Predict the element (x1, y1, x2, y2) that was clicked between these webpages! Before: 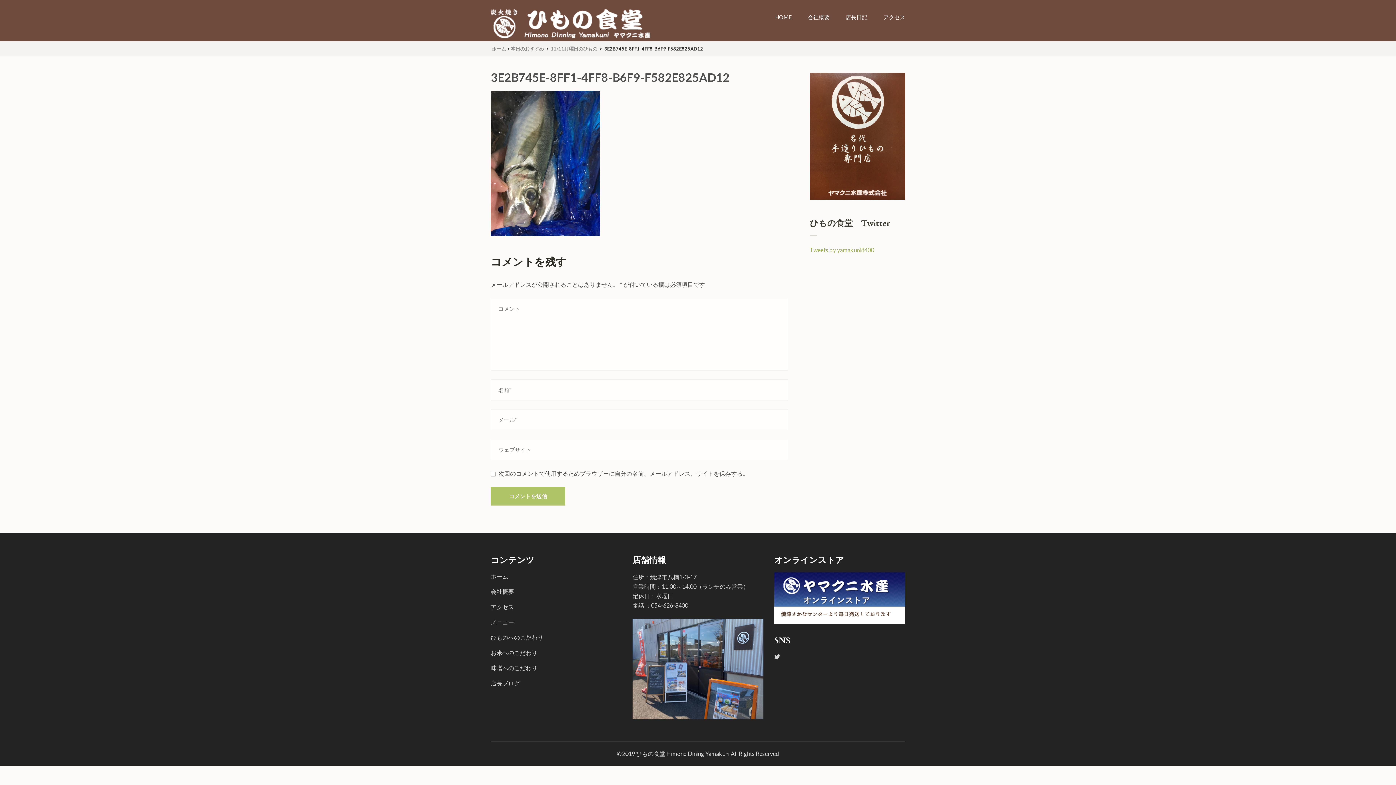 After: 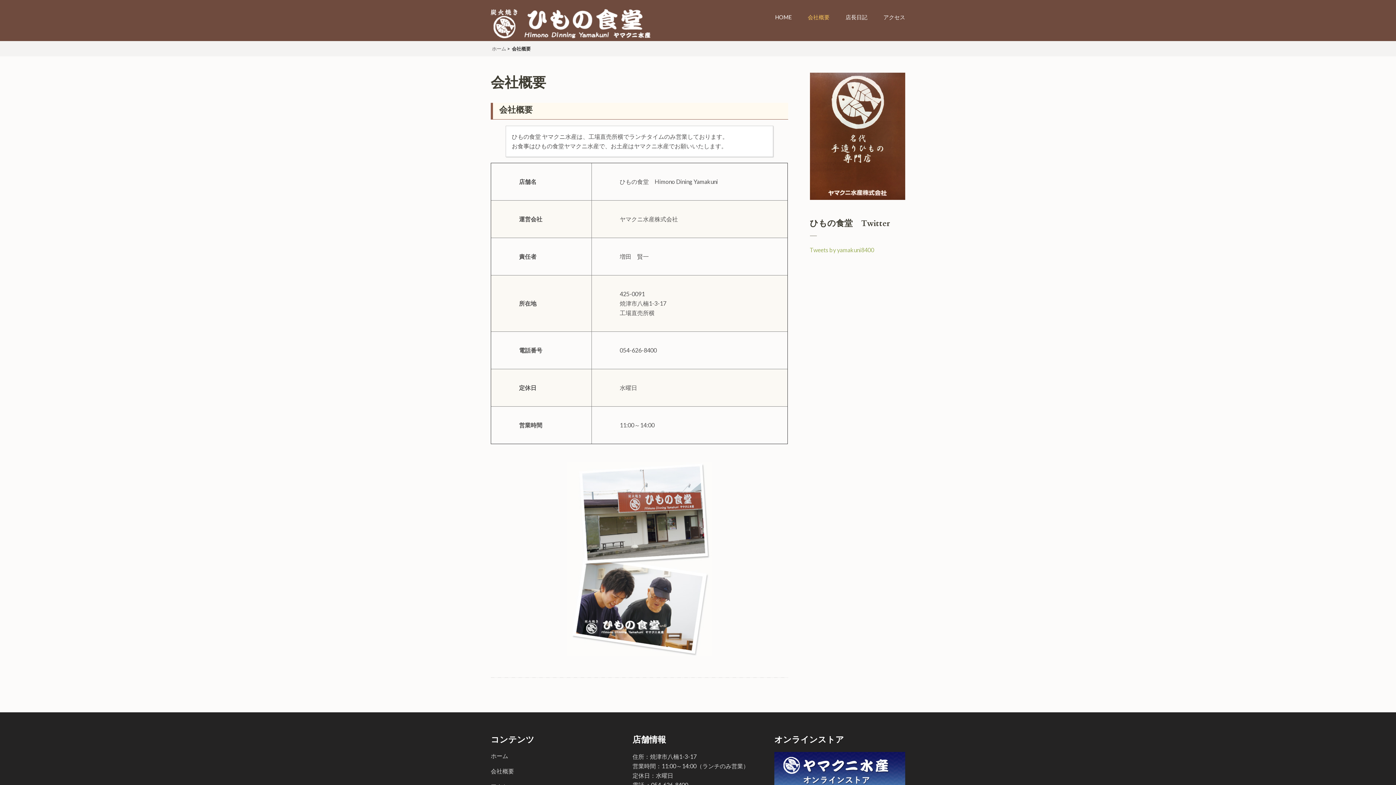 Action: bbox: (808, 13, 829, 29) label: 会社概要